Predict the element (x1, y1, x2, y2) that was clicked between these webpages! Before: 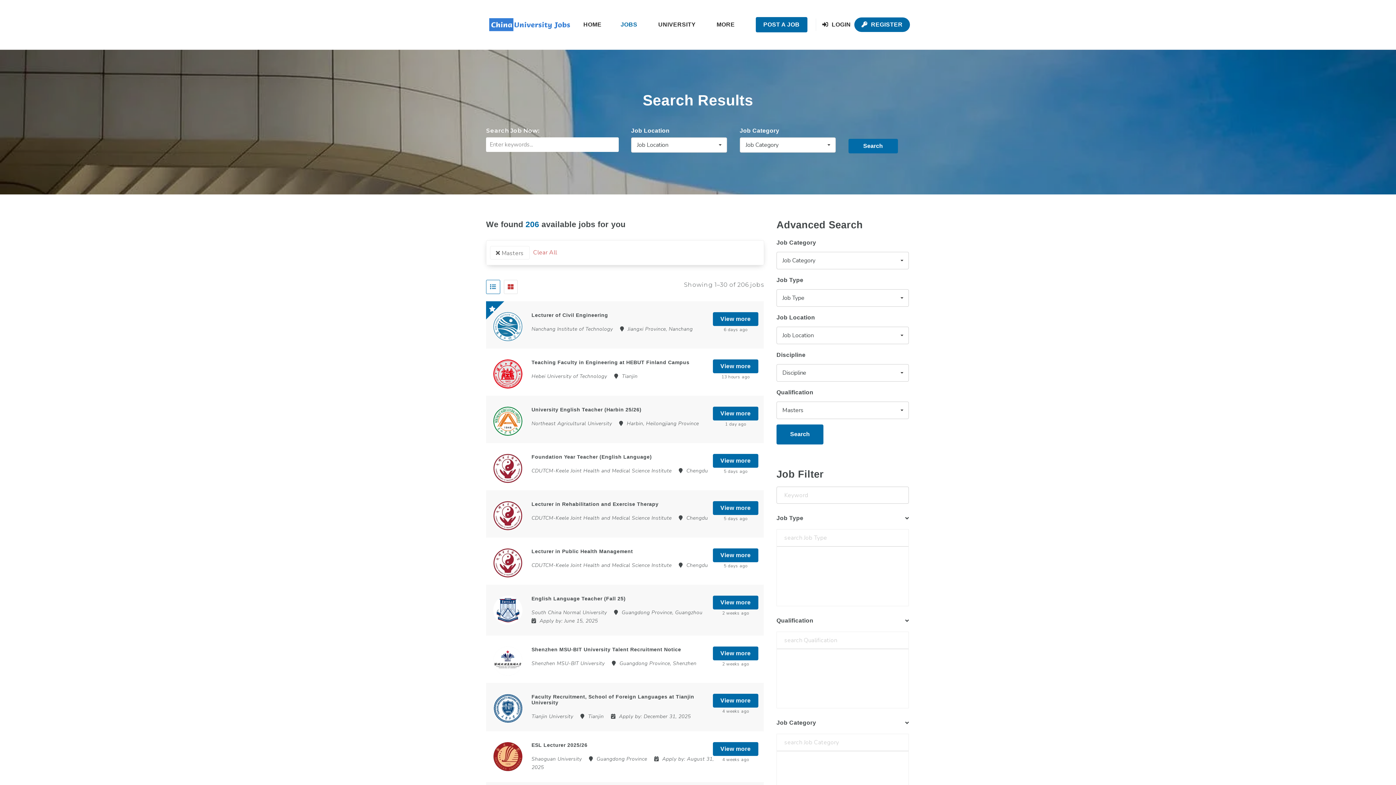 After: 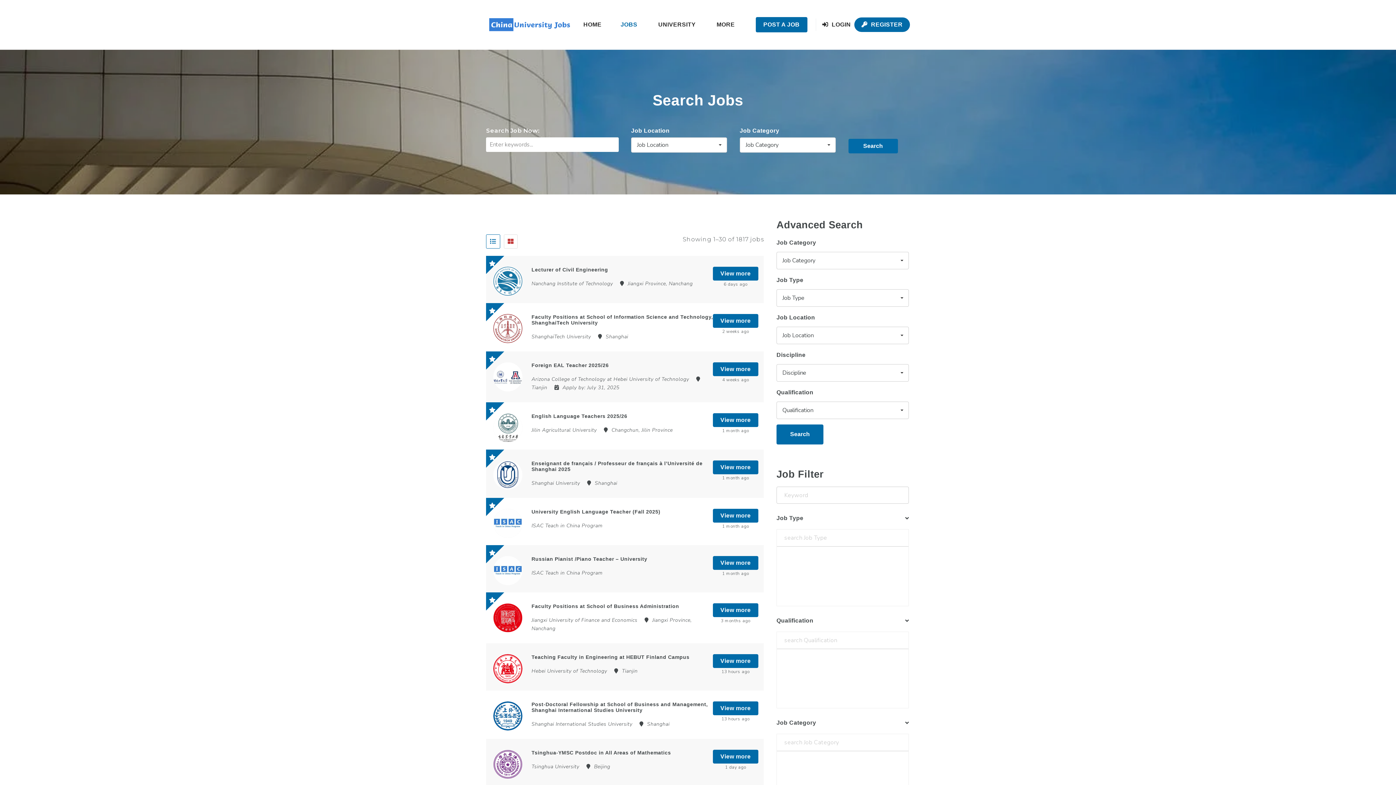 Action: bbox: (533, 248, 557, 257) label: Clear All